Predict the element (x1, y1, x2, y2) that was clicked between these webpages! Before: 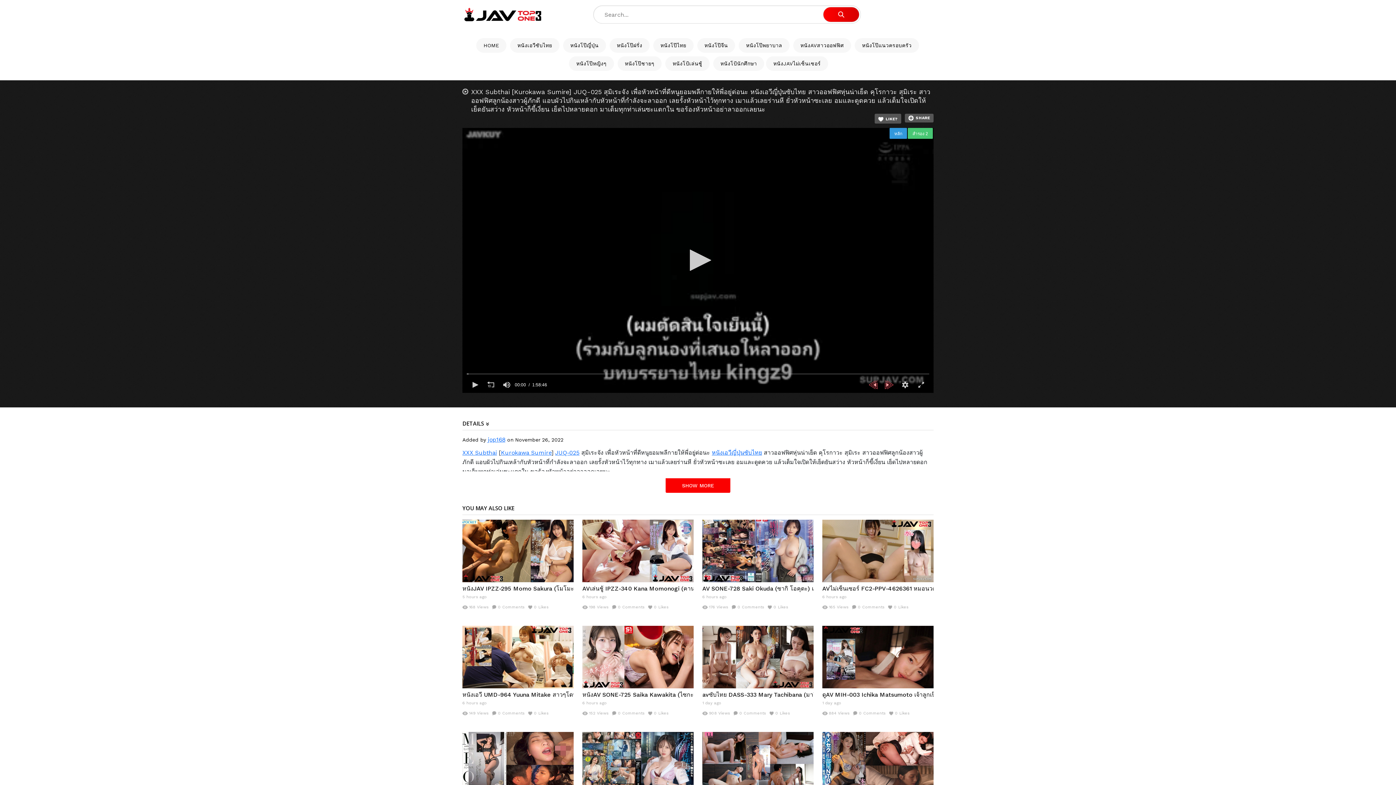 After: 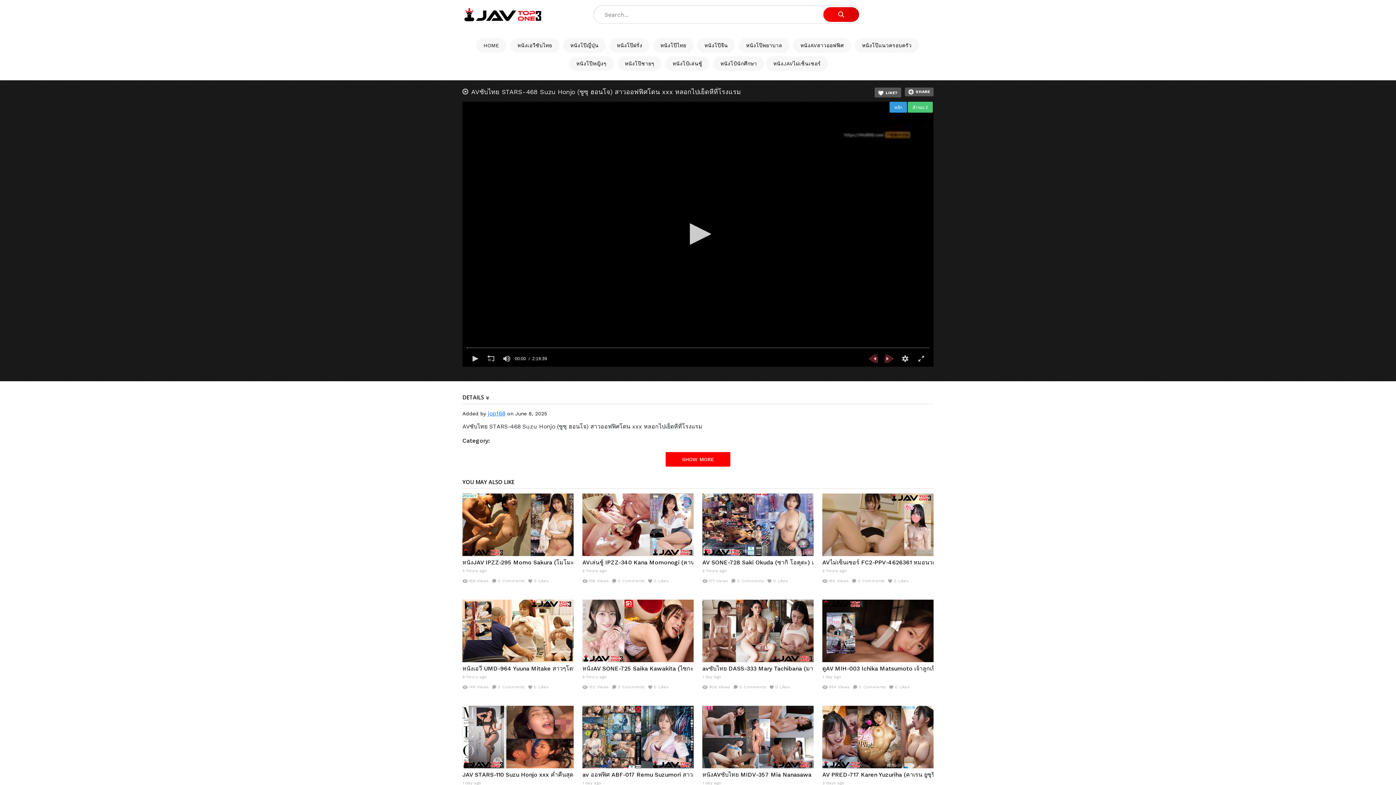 Action: bbox: (822, 732, 933, 794)